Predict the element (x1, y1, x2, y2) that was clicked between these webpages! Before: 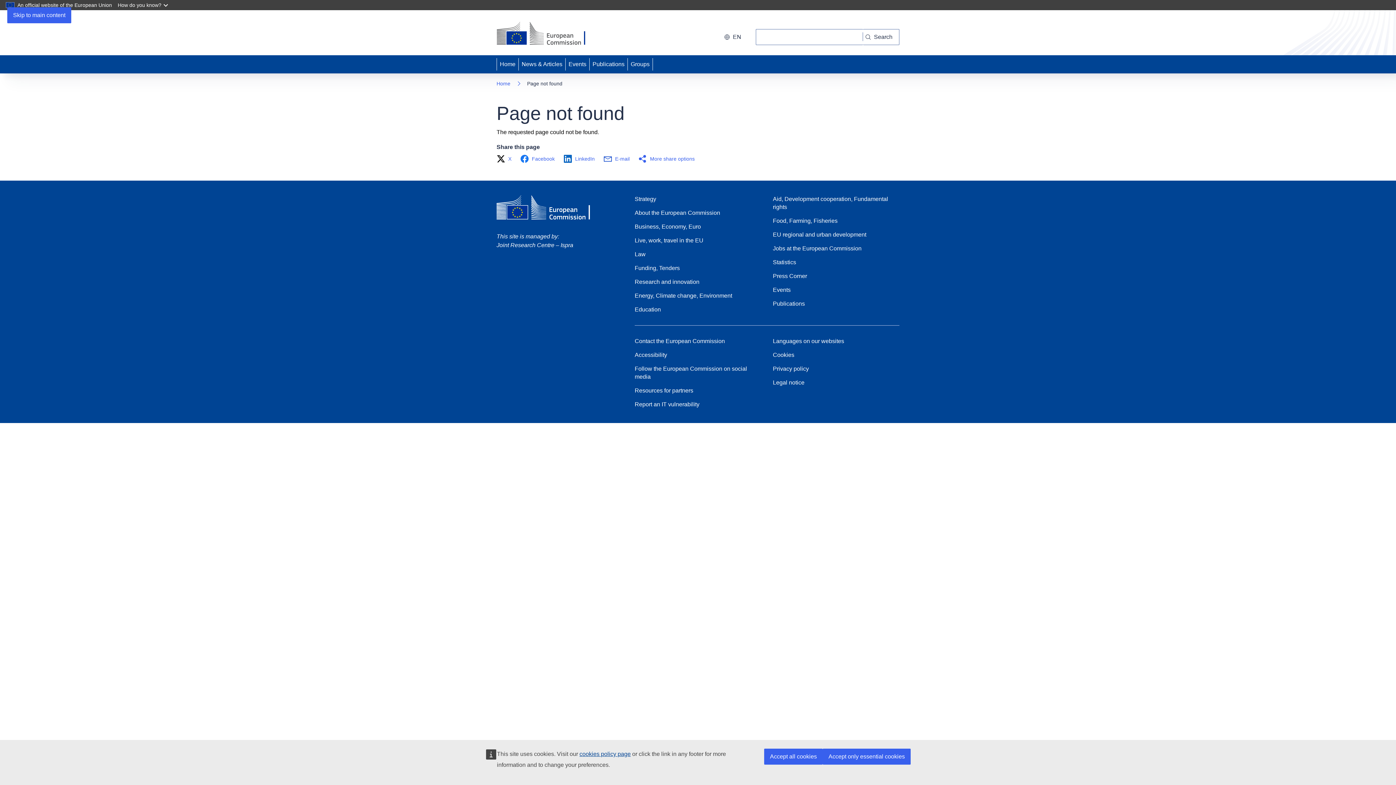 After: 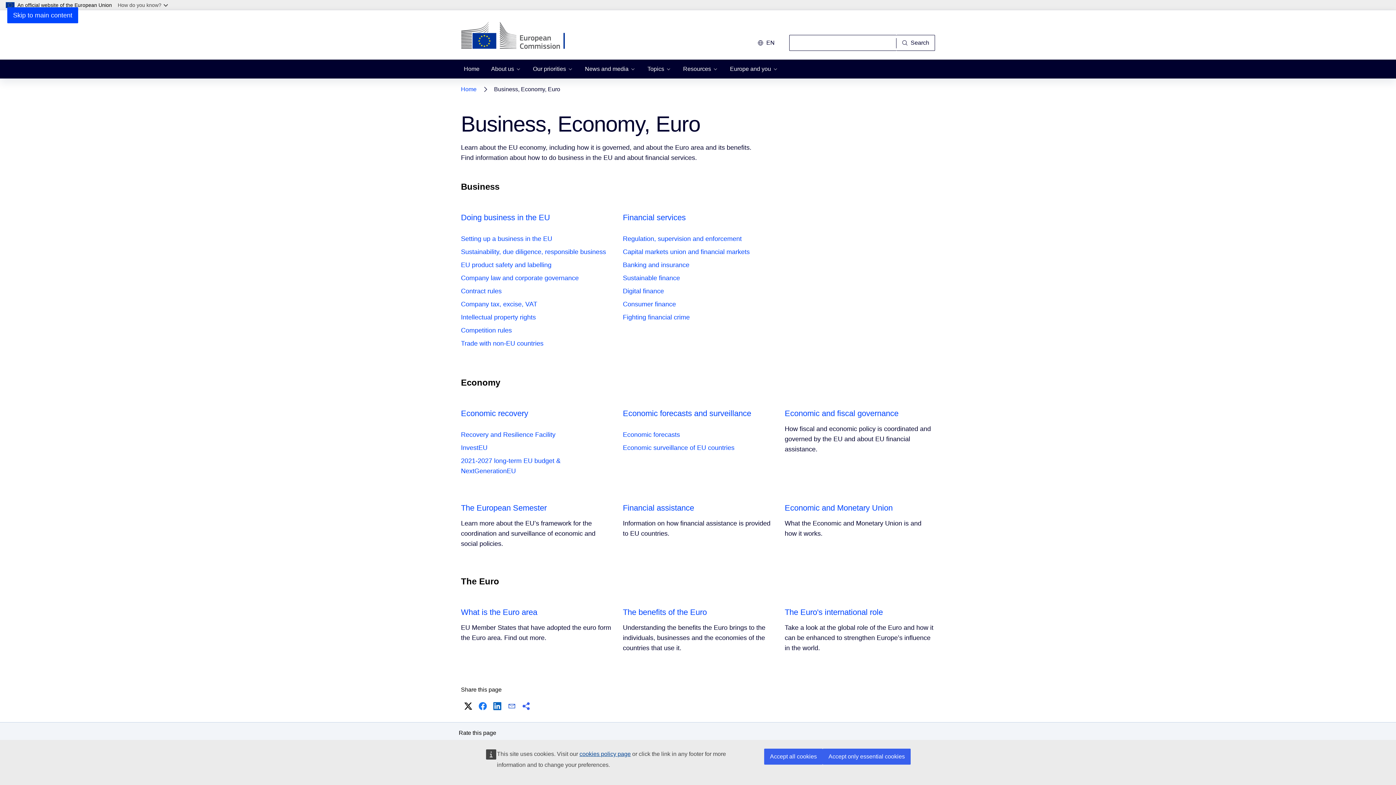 Action: label: Business, Economy, Euro bbox: (634, 222, 701, 230)